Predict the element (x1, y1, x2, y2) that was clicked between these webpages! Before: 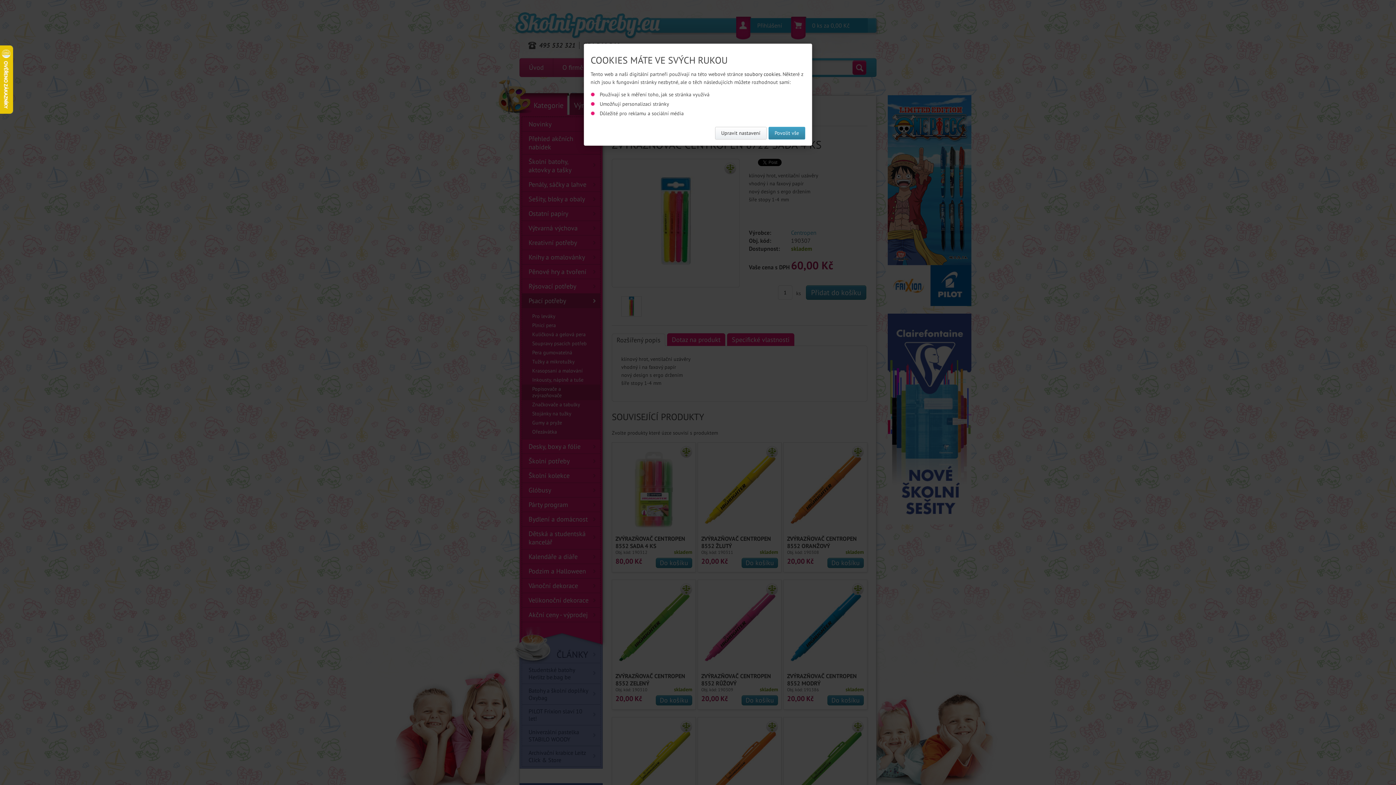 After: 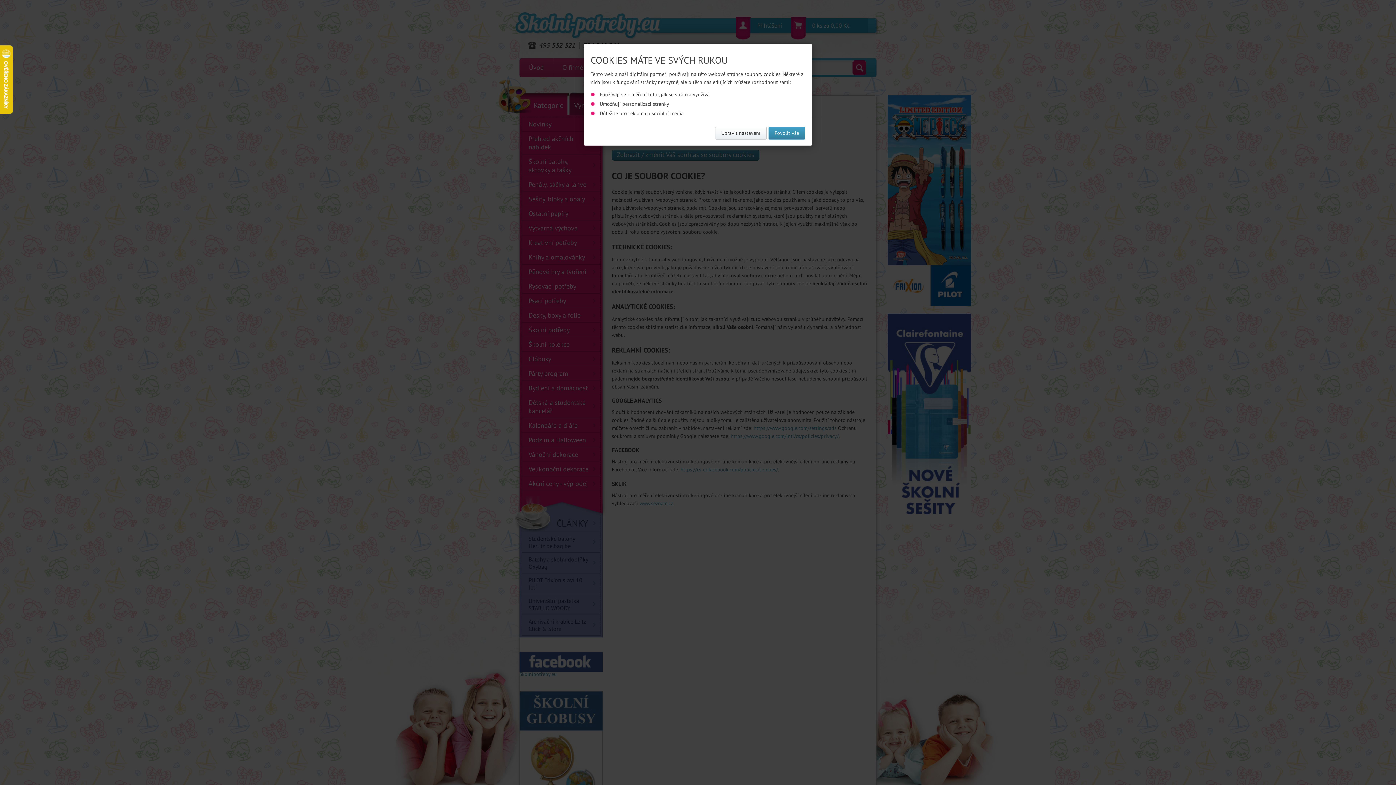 Action: label: soubory cookies bbox: (744, 70, 780, 77)